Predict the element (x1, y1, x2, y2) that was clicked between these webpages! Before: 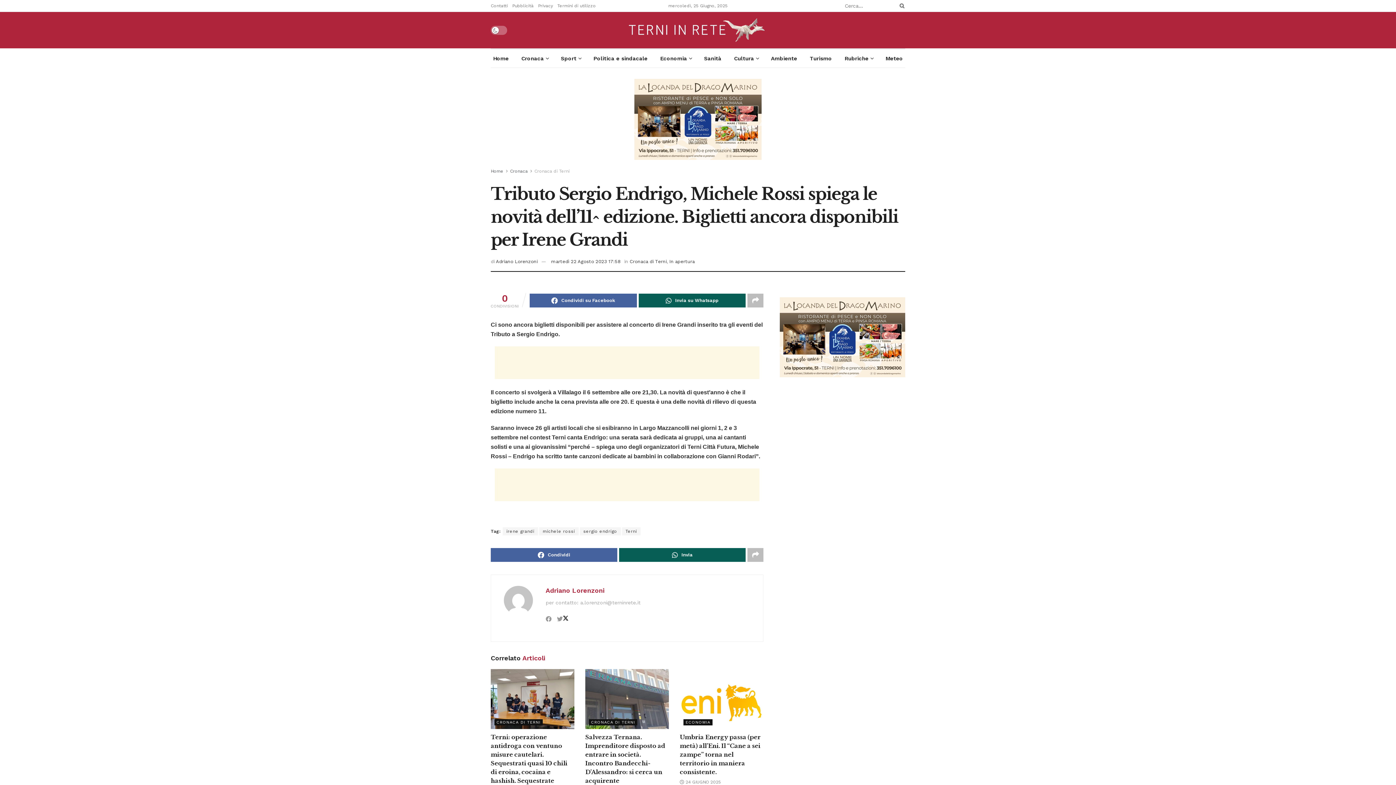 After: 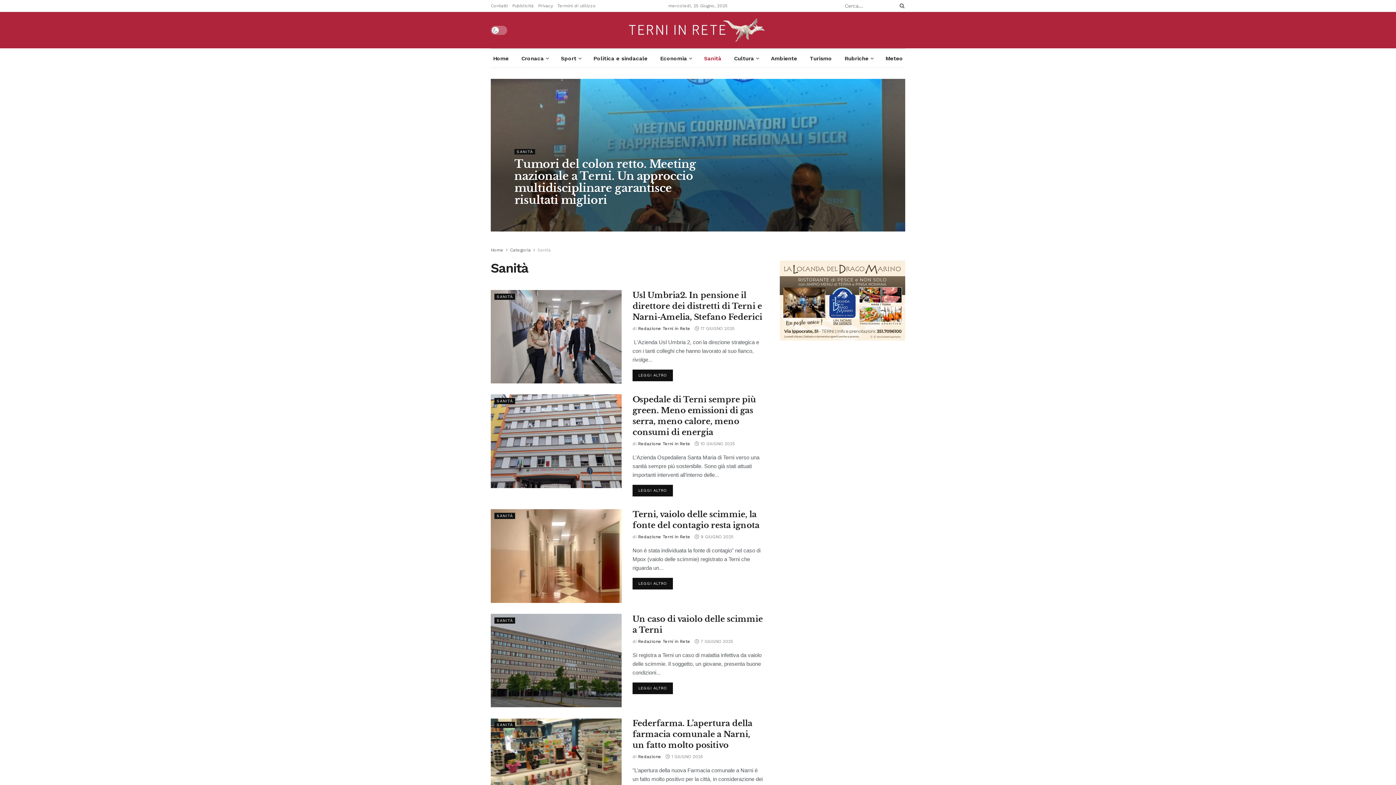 Action: label: Sanità bbox: (701, 49, 723, 67)